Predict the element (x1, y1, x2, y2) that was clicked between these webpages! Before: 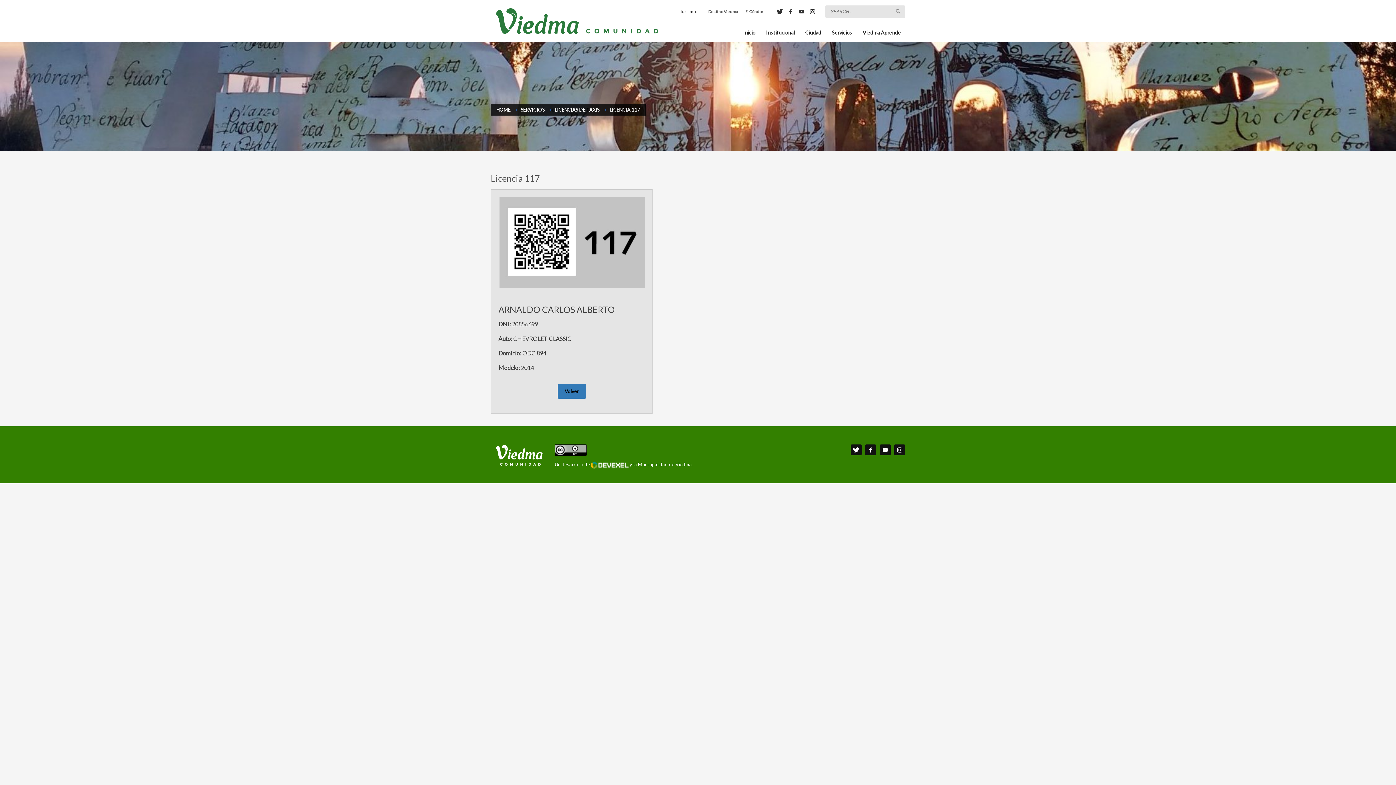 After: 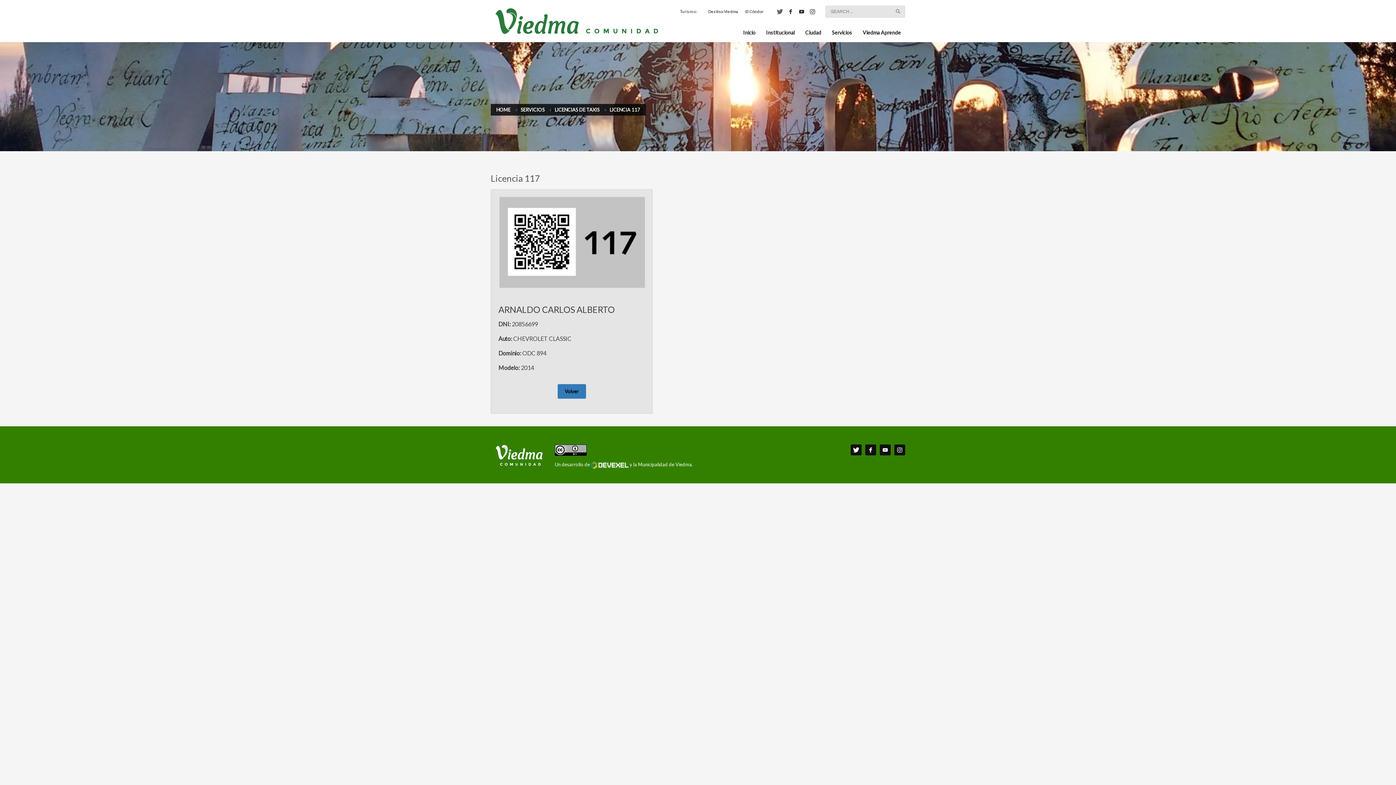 Action: bbox: (774, 6, 785, 16)